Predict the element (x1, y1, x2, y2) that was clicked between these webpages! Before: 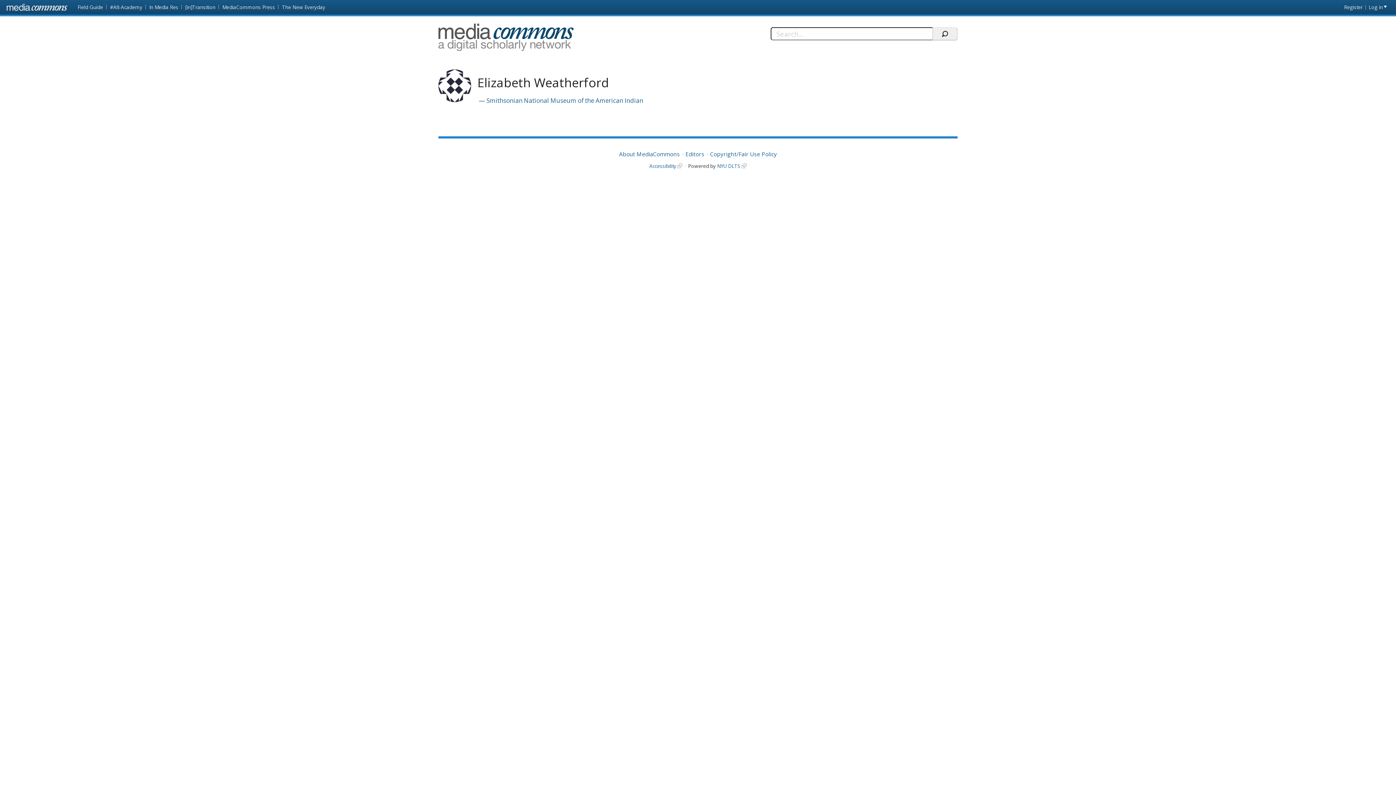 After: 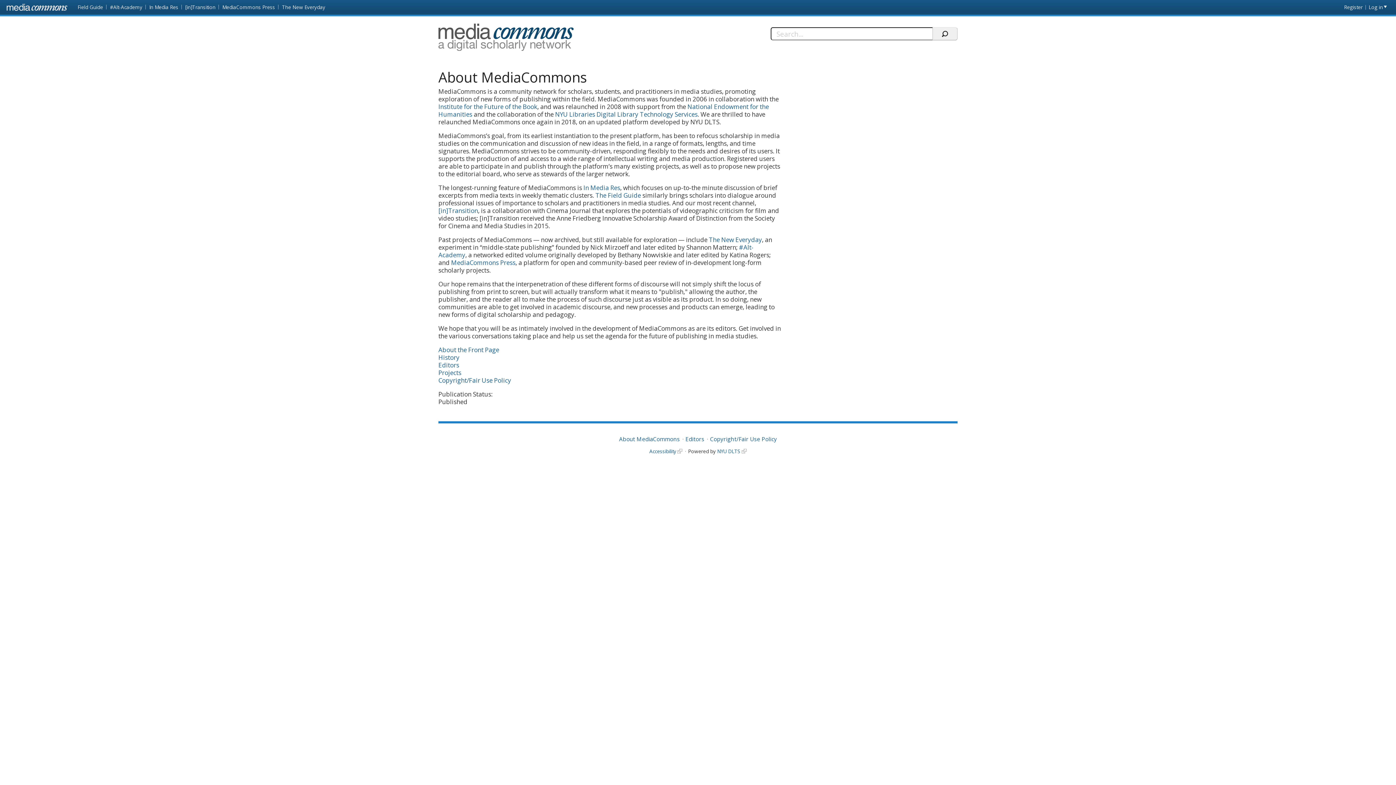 Action: bbox: (619, 150, 680, 157) label: About MediaCommons